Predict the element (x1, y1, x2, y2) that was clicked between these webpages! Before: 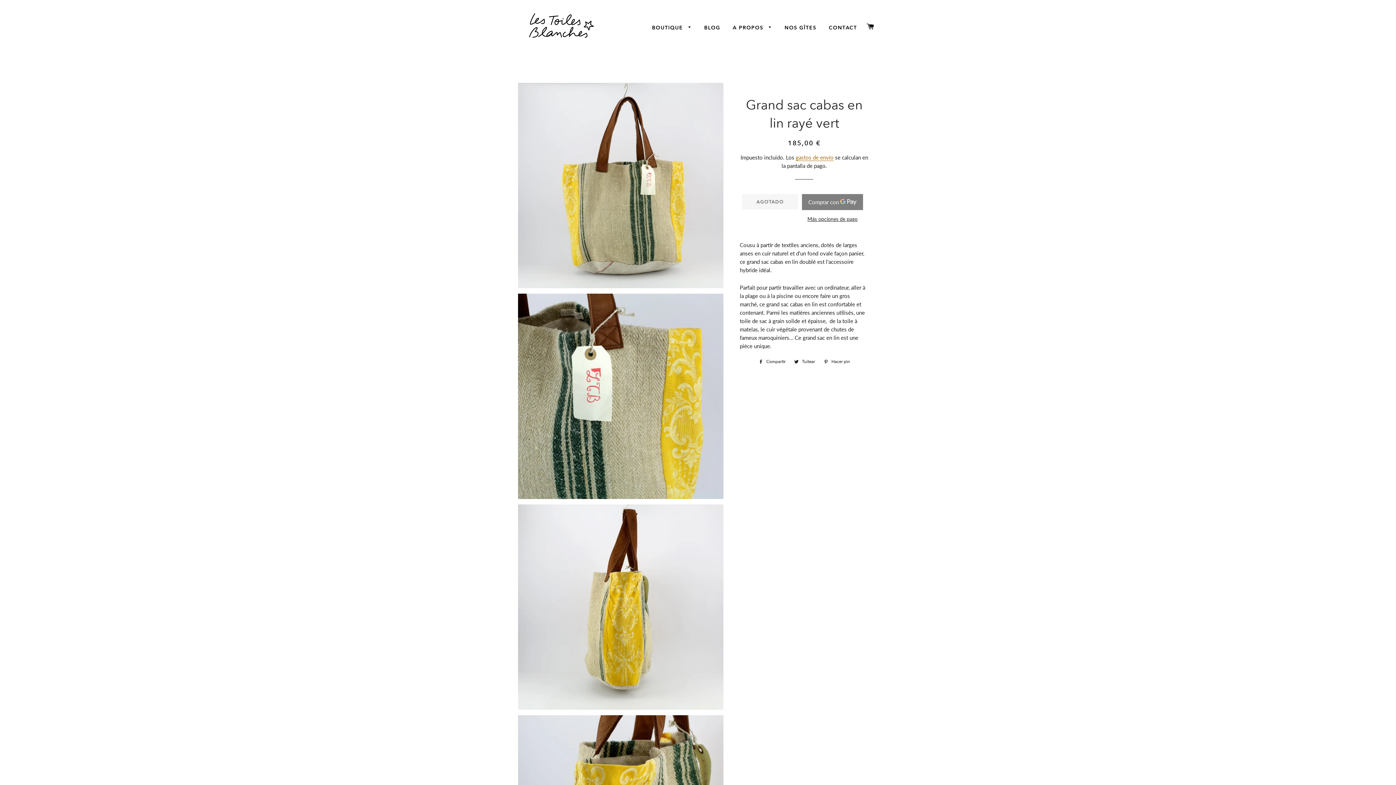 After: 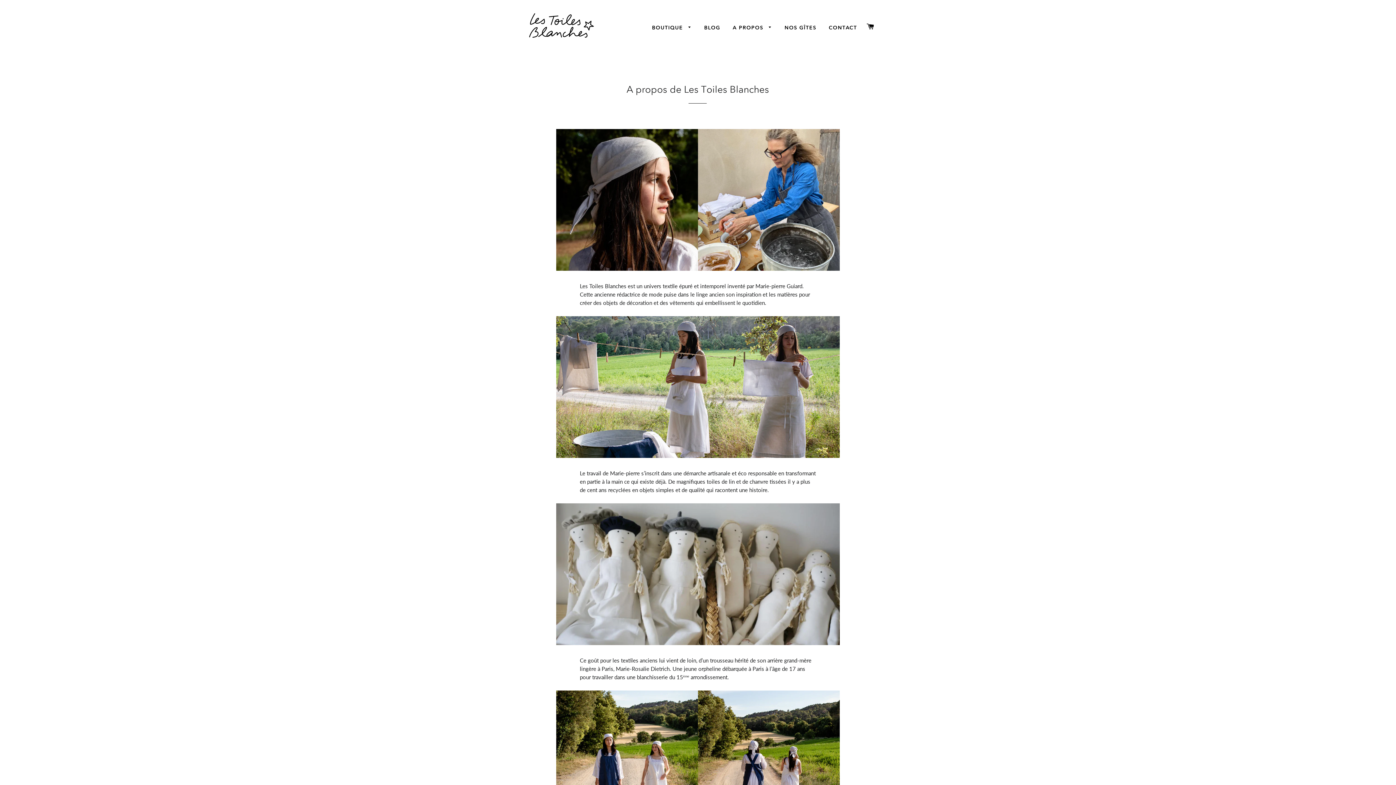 Action: bbox: (727, 18, 777, 37) label: A PROPOS 